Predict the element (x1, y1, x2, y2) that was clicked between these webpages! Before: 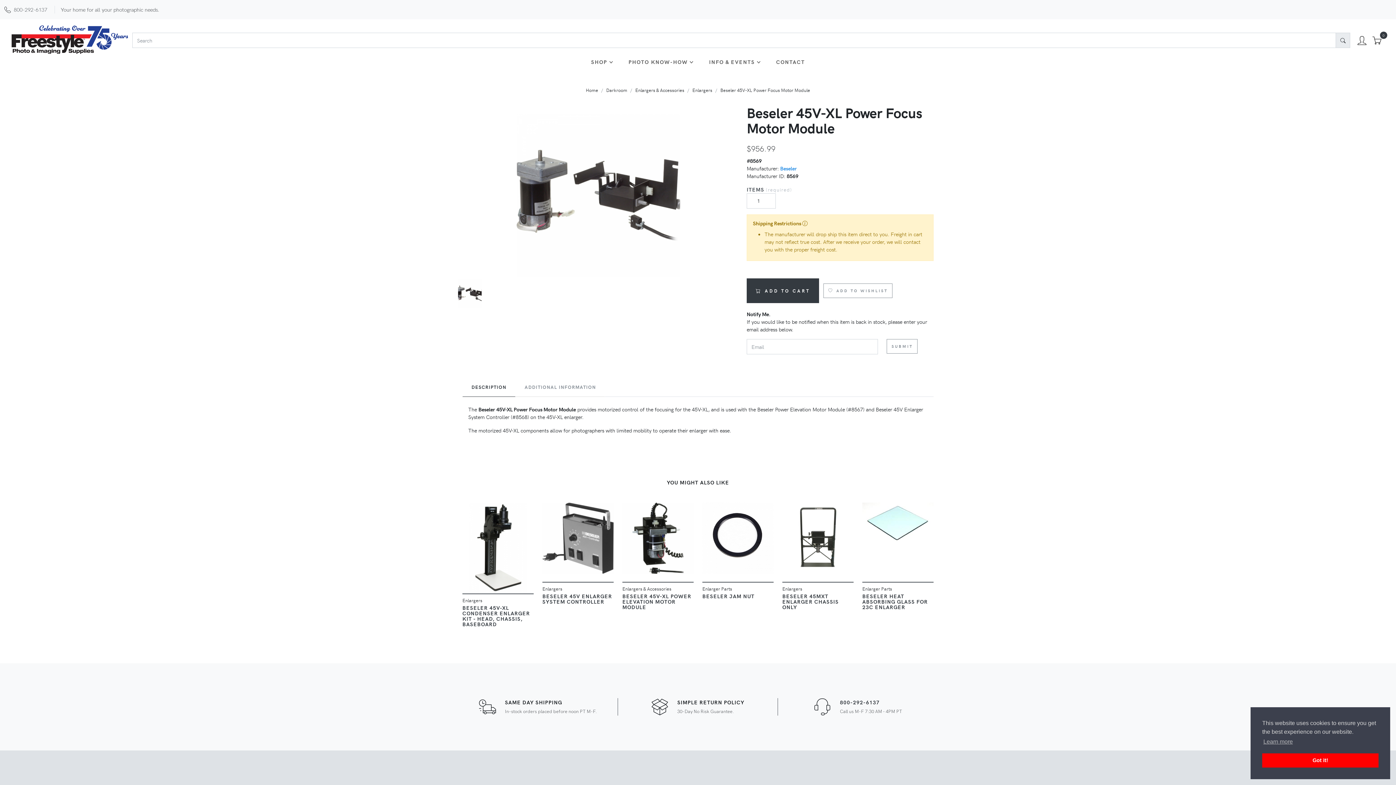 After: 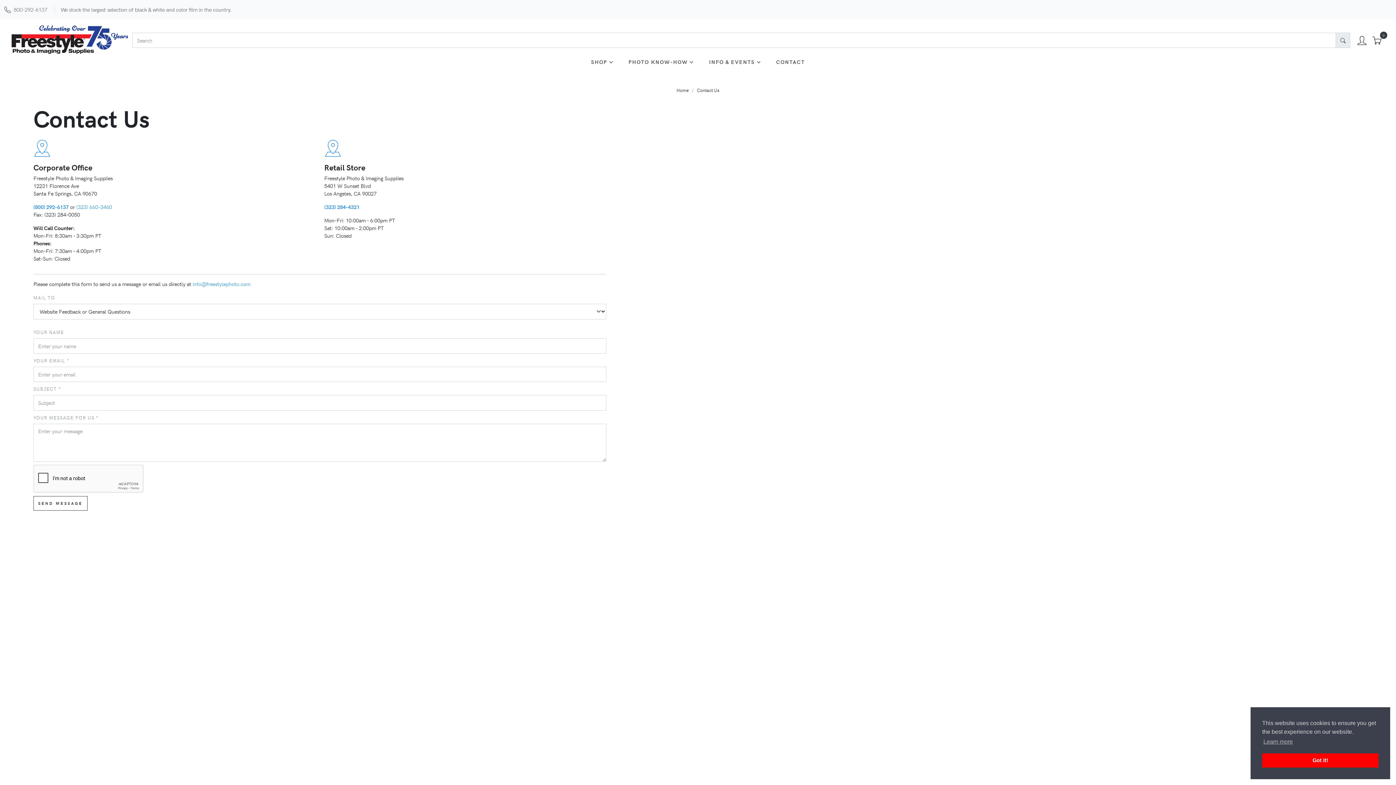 Action: label: CONTACT bbox: (769, 55, 812, 68)